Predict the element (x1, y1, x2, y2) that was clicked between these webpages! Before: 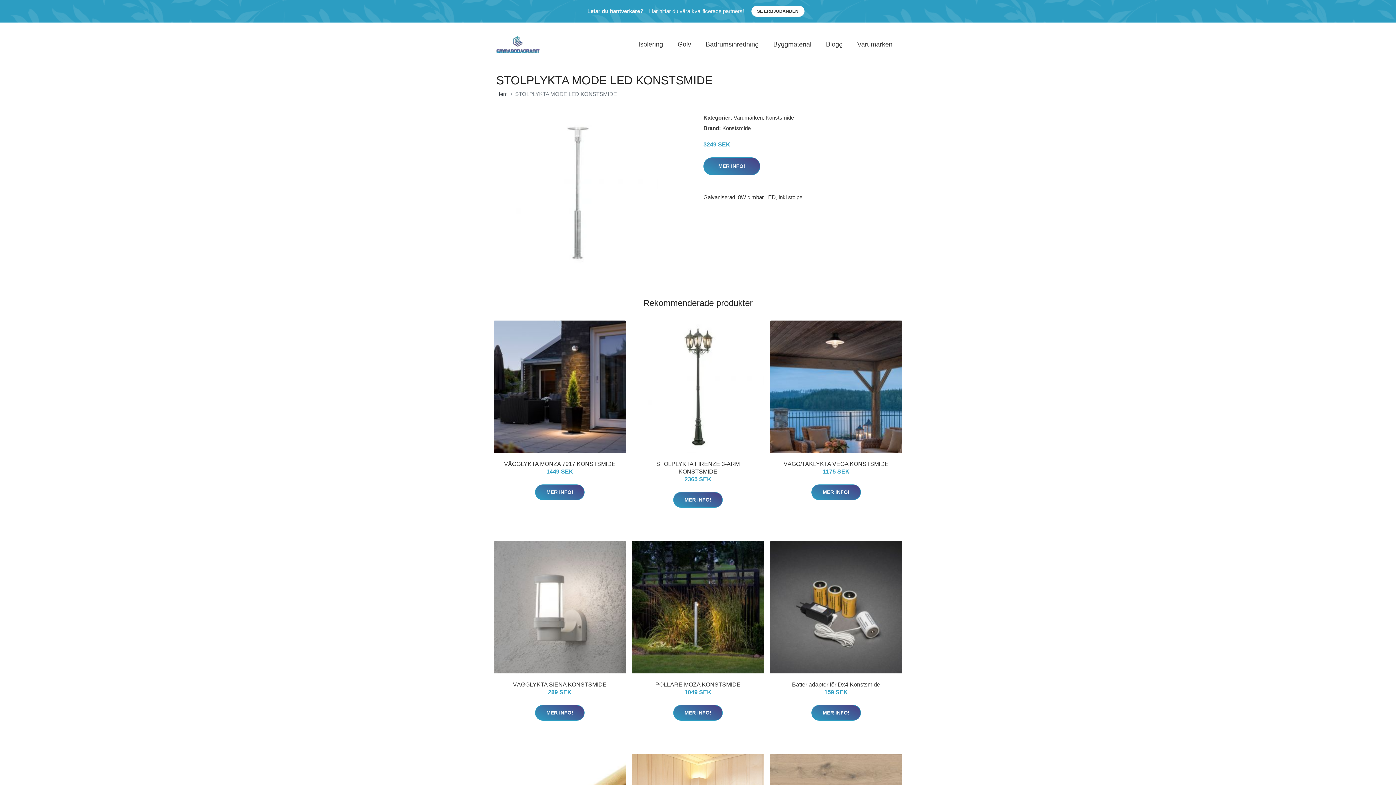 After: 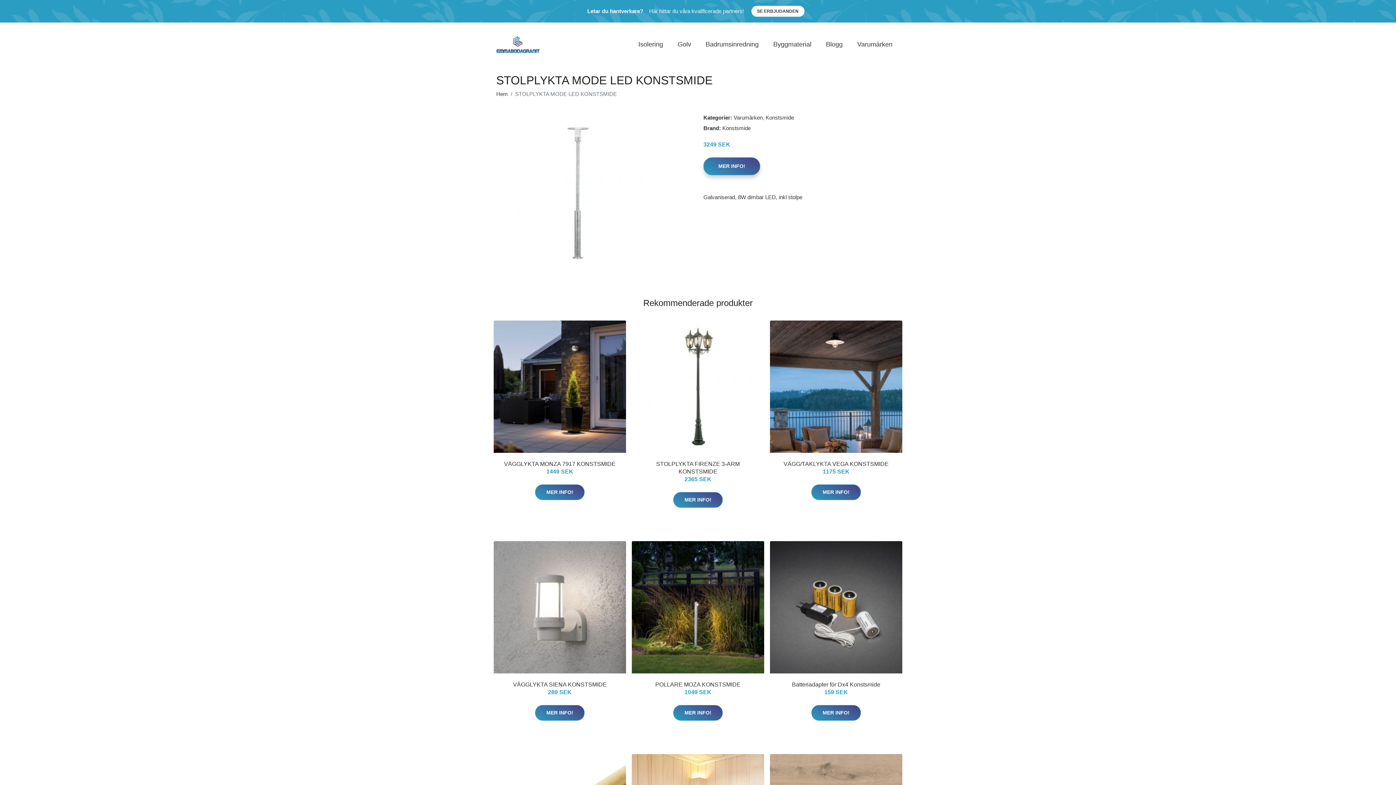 Action: label: MER INFO! bbox: (703, 157, 760, 175)